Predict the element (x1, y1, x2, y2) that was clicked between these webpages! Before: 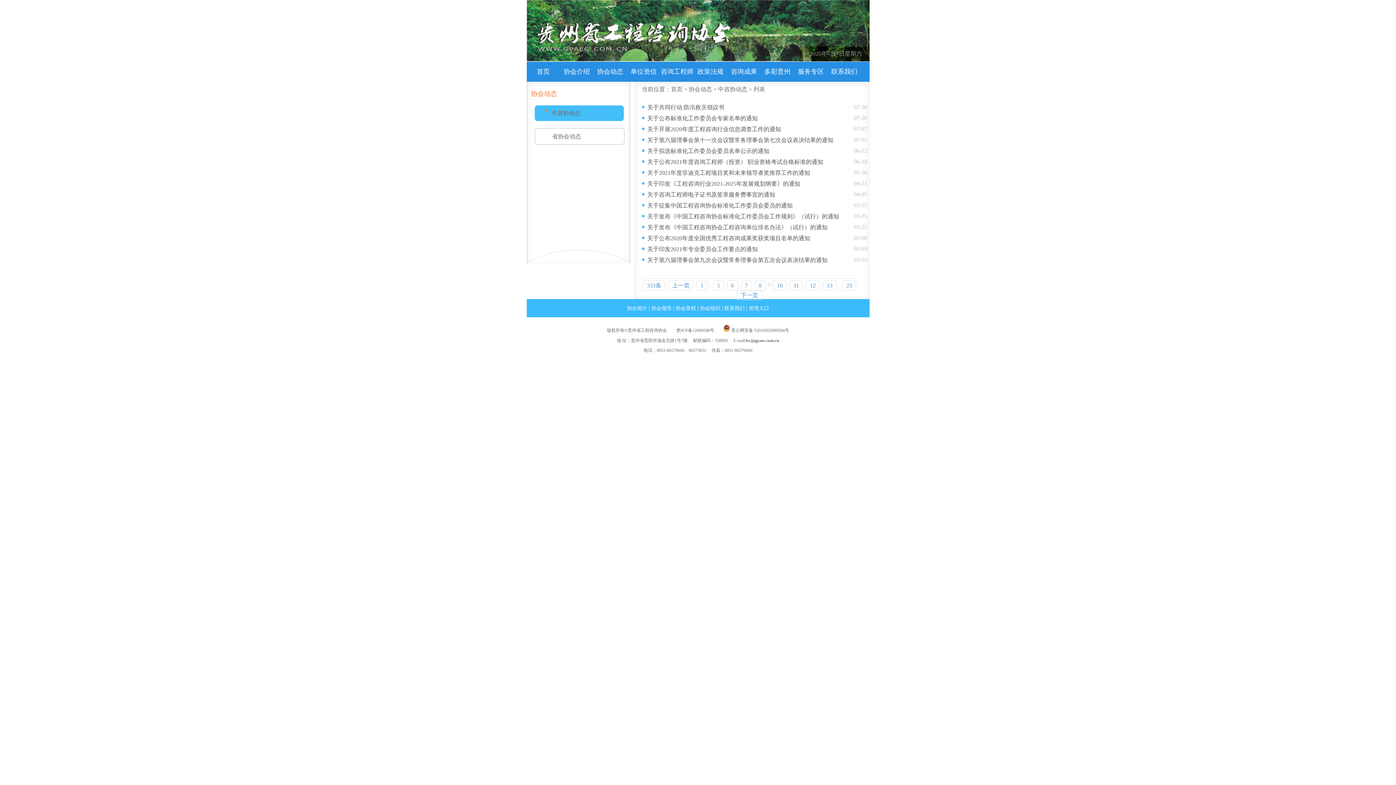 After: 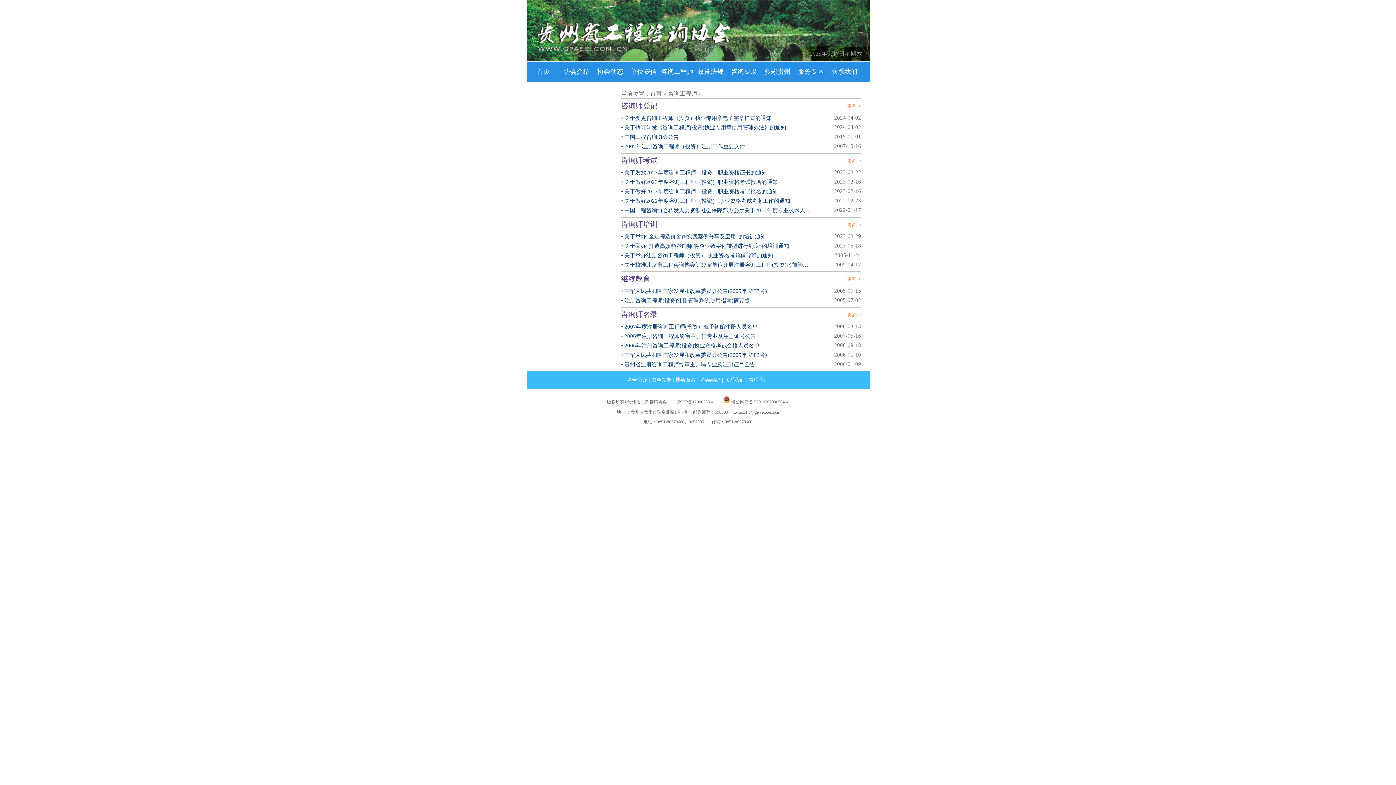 Action: label: 咨询工程师 bbox: (660, 61, 694, 81)